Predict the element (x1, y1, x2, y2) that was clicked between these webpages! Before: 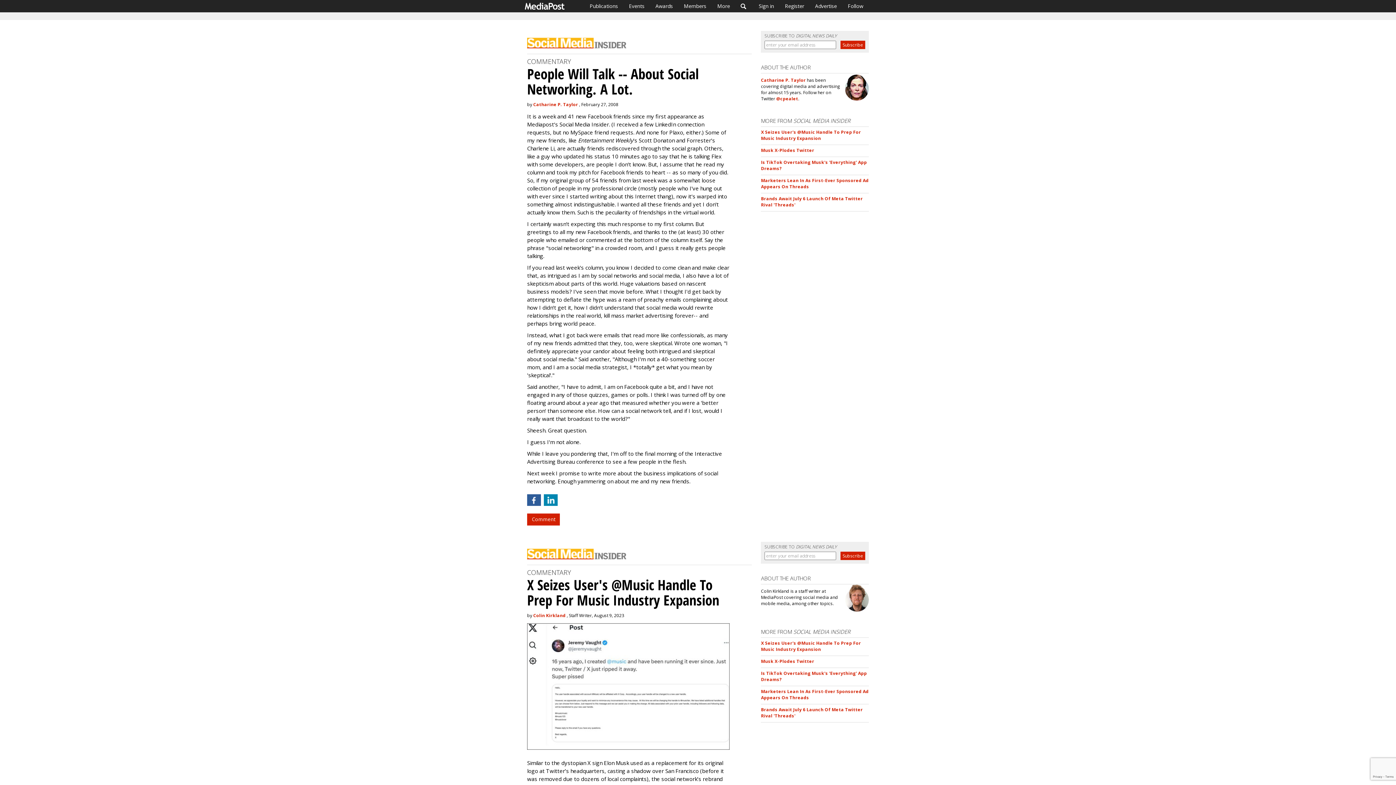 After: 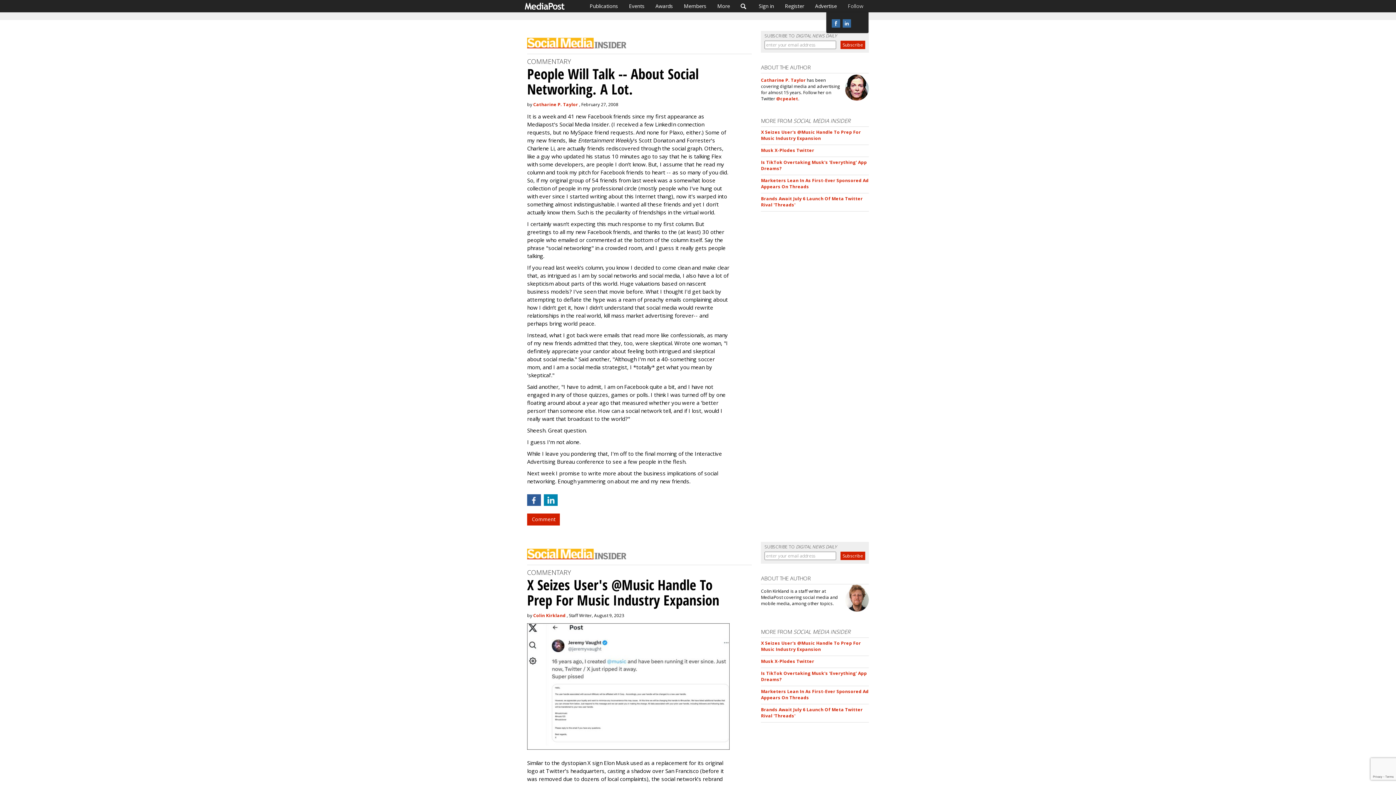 Action: label: Follow bbox: (842, 0, 869, 12)